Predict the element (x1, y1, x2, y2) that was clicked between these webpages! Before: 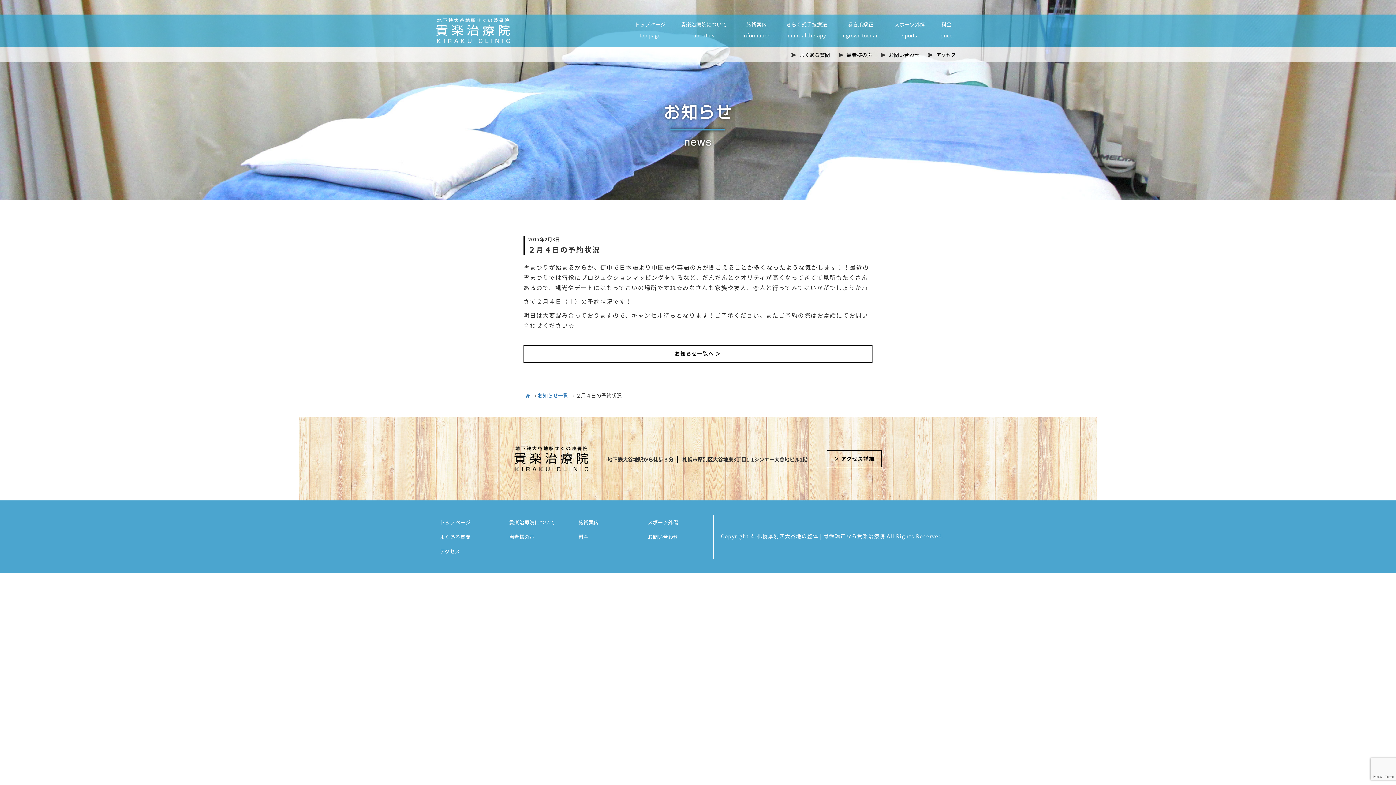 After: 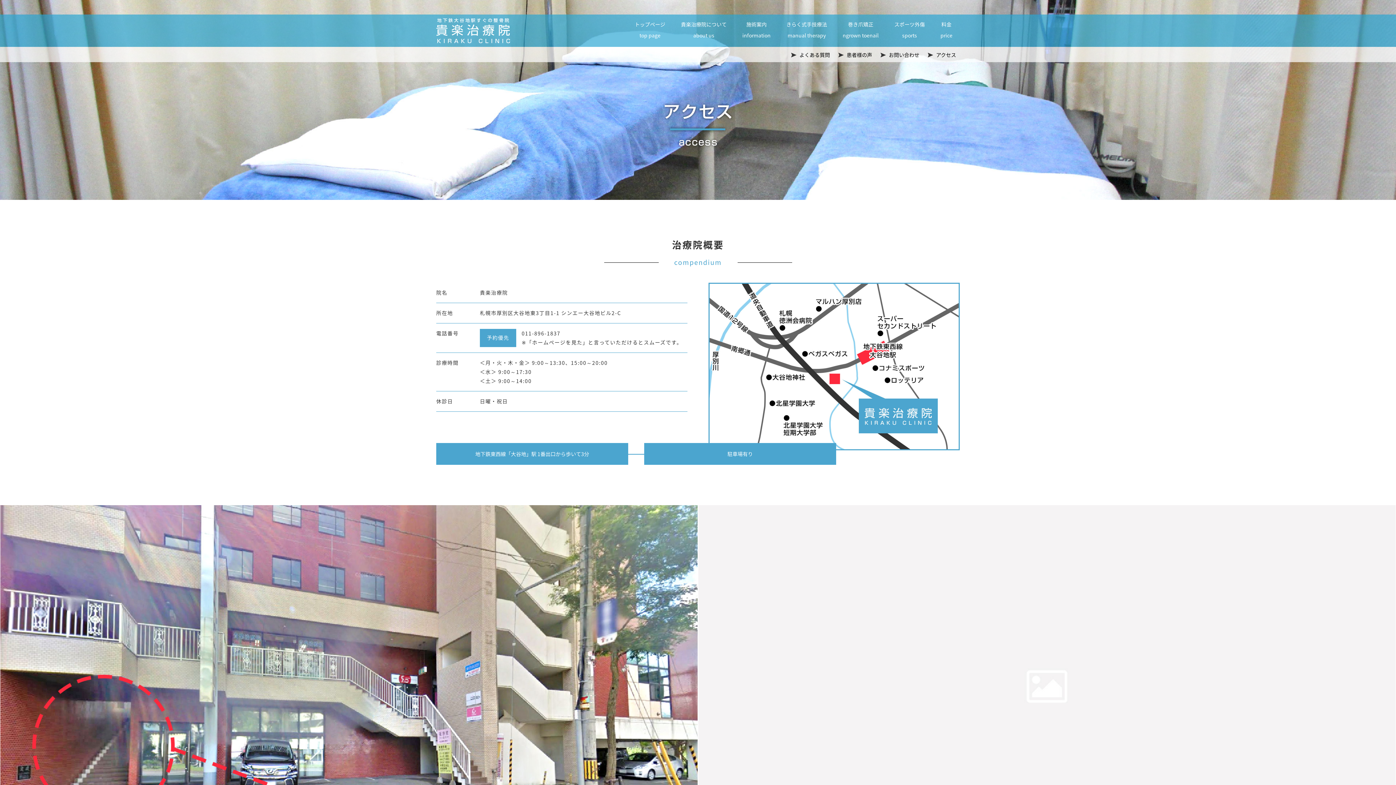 Action: bbox: (827, 450, 881, 467) label: ＞ アクセス詳細